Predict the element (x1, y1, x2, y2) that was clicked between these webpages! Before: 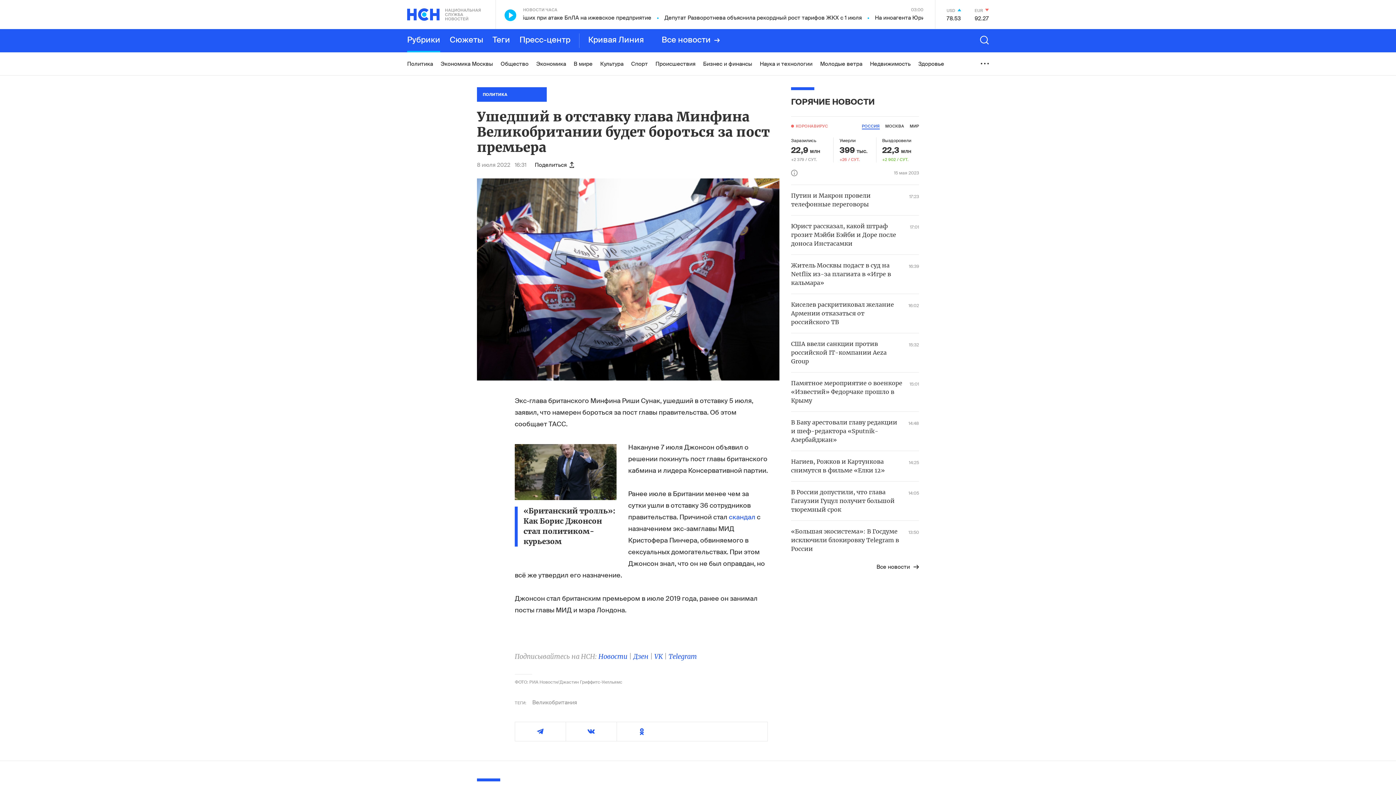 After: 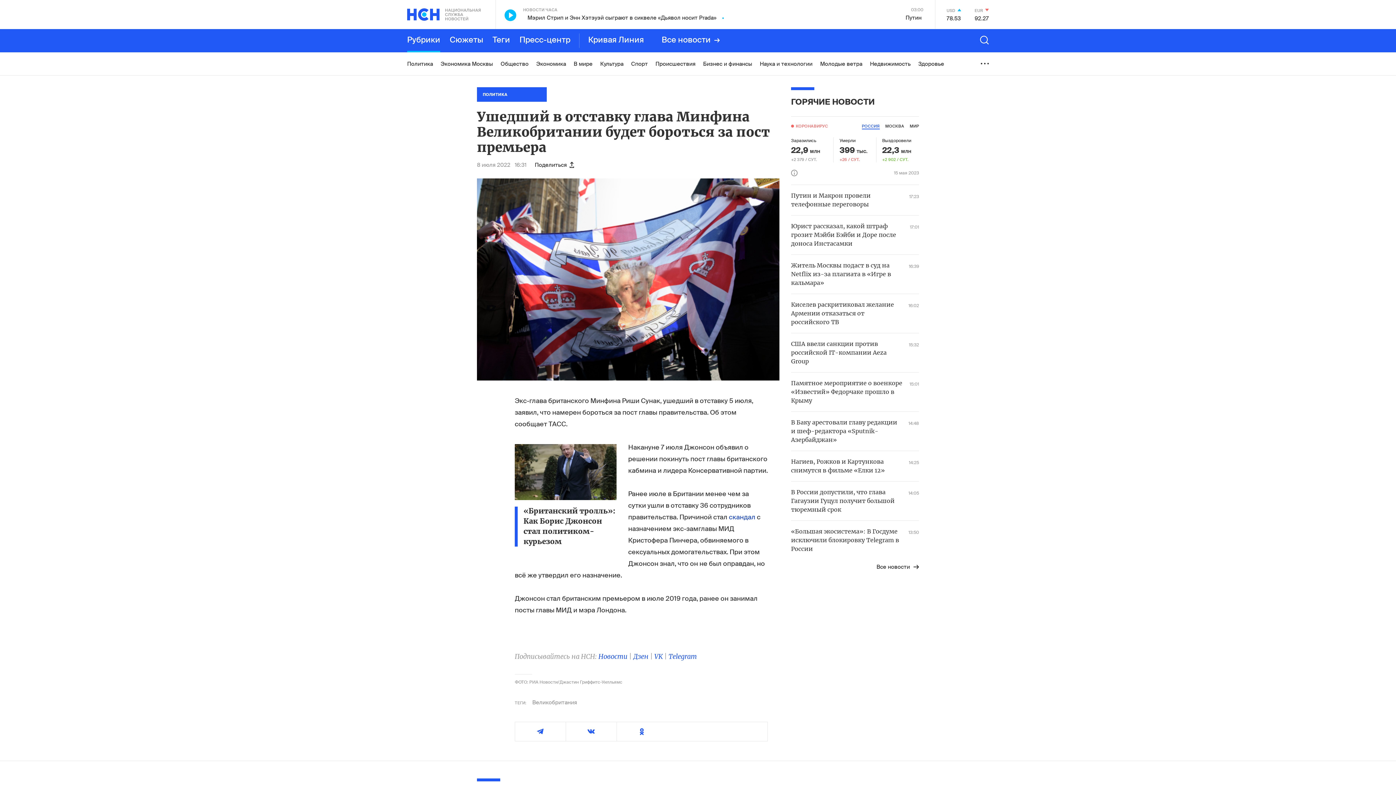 Action: label: скандал bbox: (729, 513, 755, 521)